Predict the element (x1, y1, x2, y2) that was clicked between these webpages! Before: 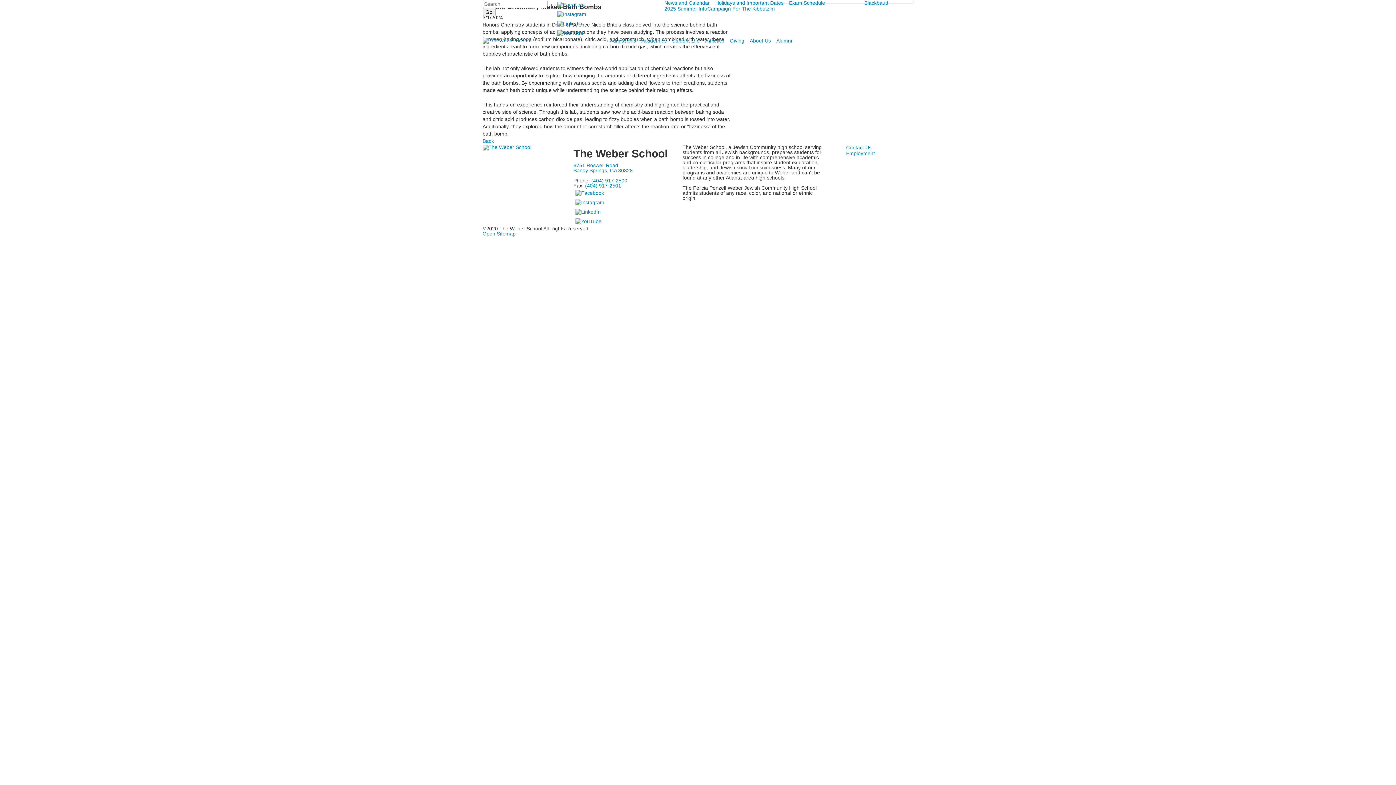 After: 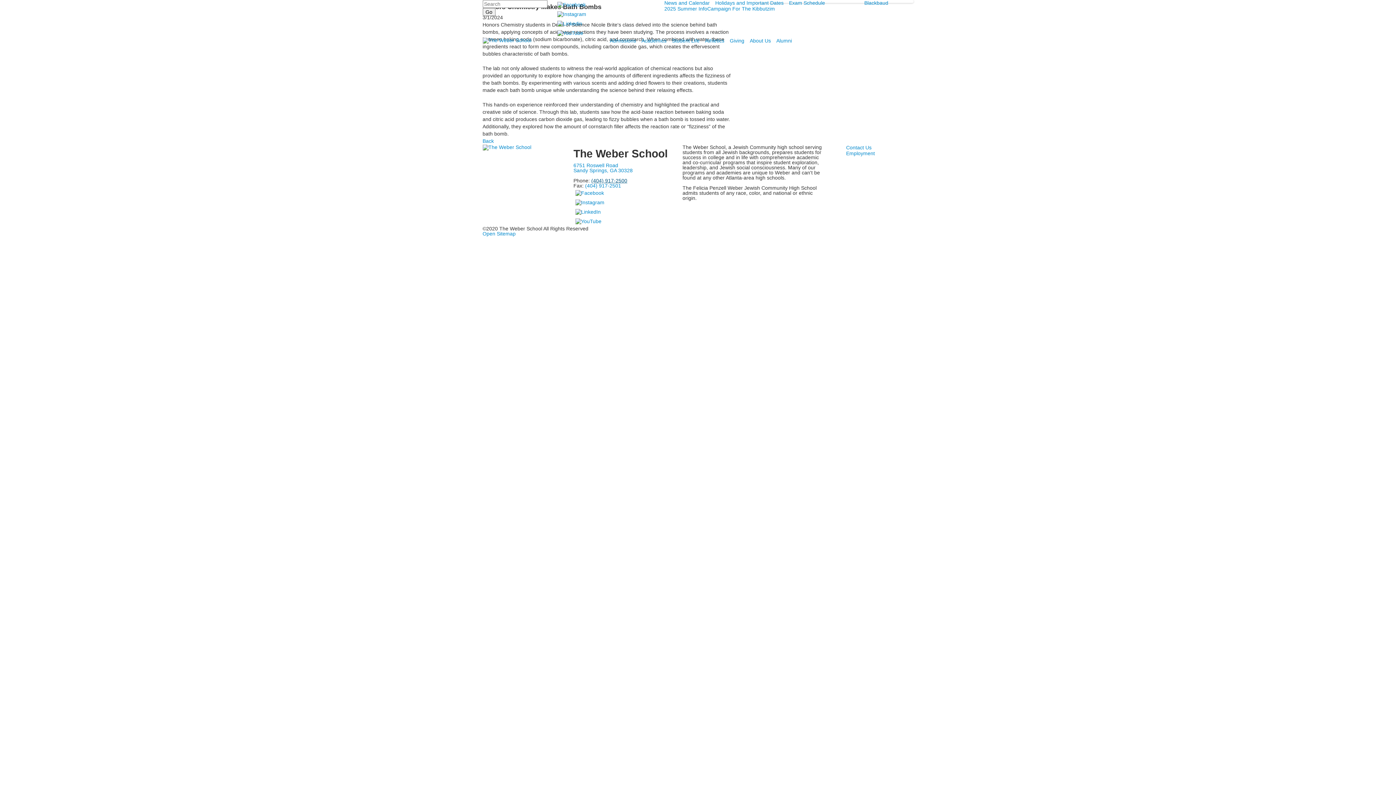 Action: label: (404) 917-2500 bbox: (591, 177, 627, 183)